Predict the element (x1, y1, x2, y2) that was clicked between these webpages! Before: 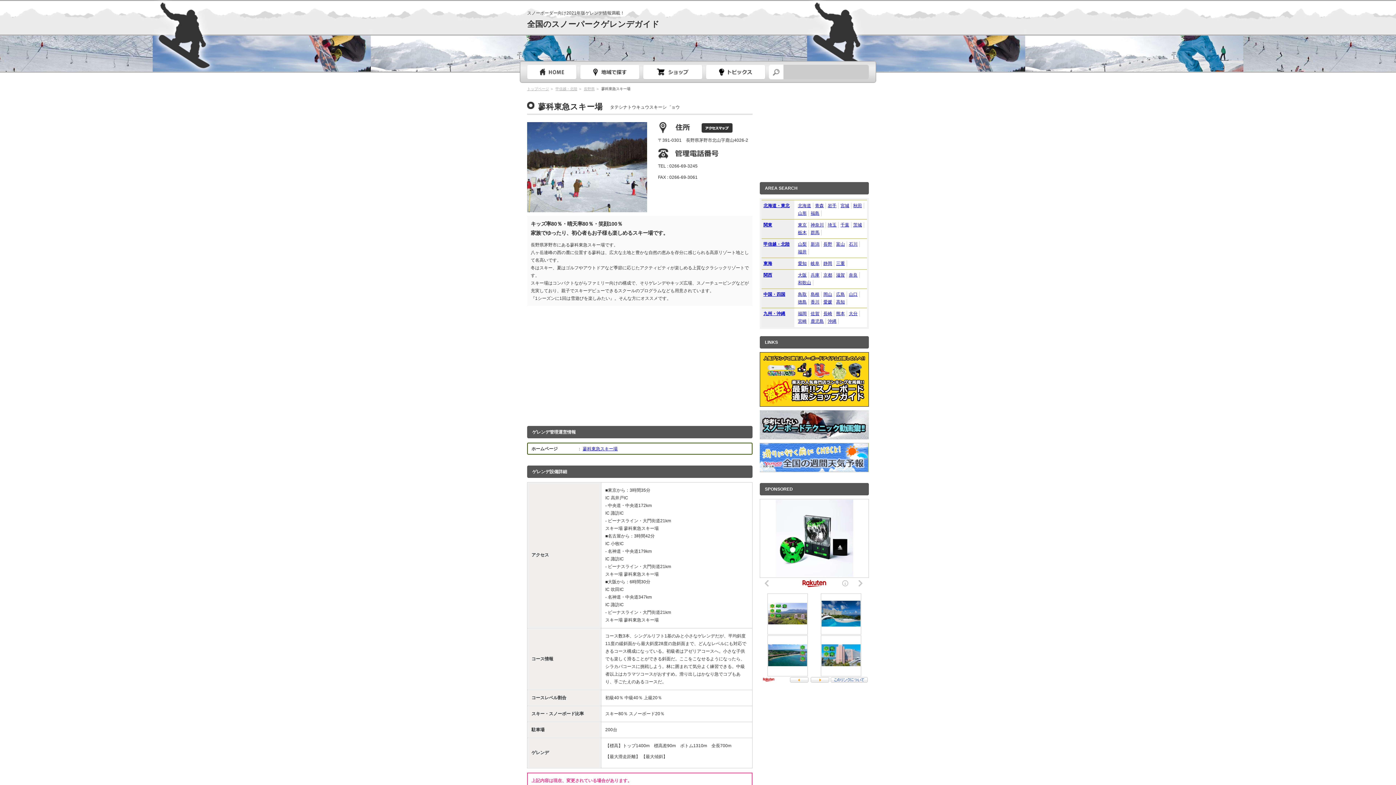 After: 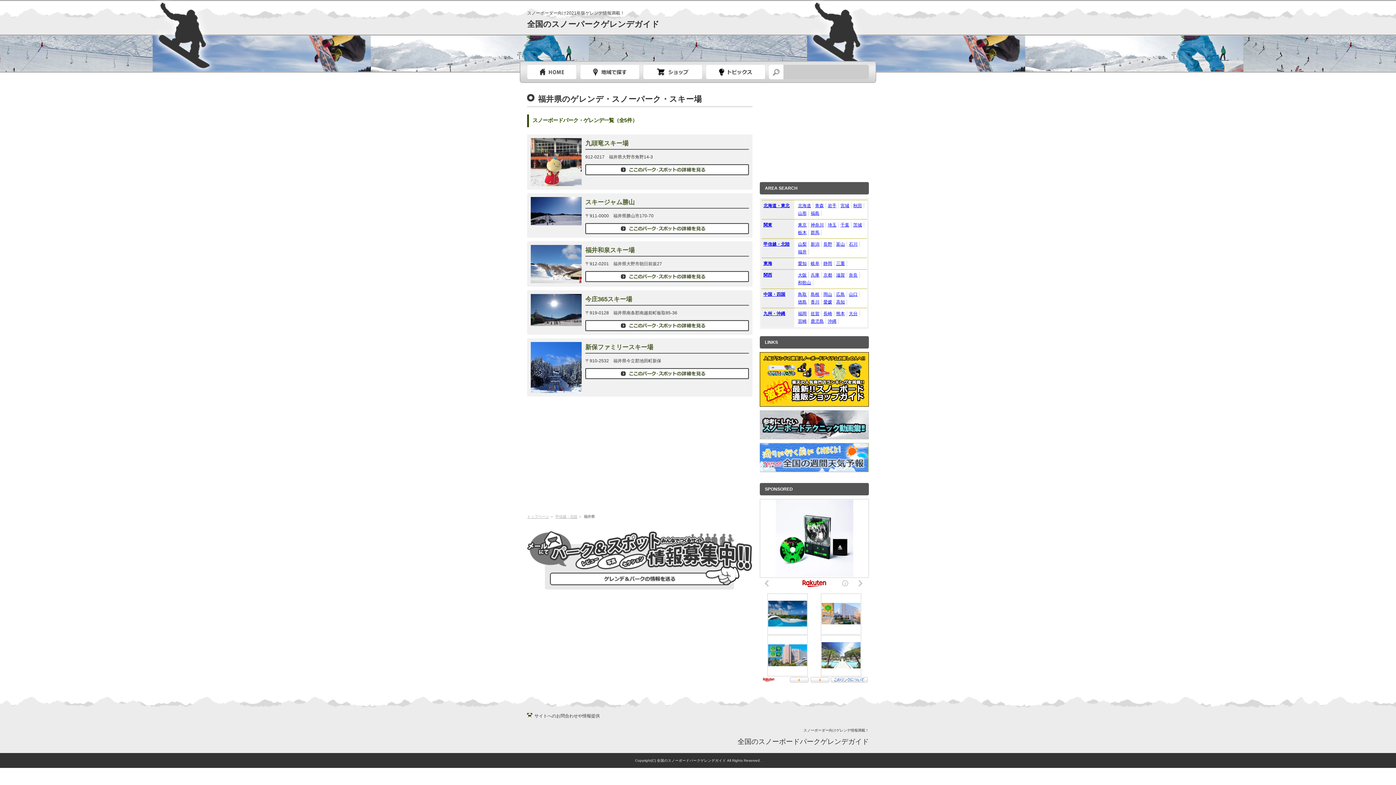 Action: label: 福井 bbox: (796, 249, 809, 254)